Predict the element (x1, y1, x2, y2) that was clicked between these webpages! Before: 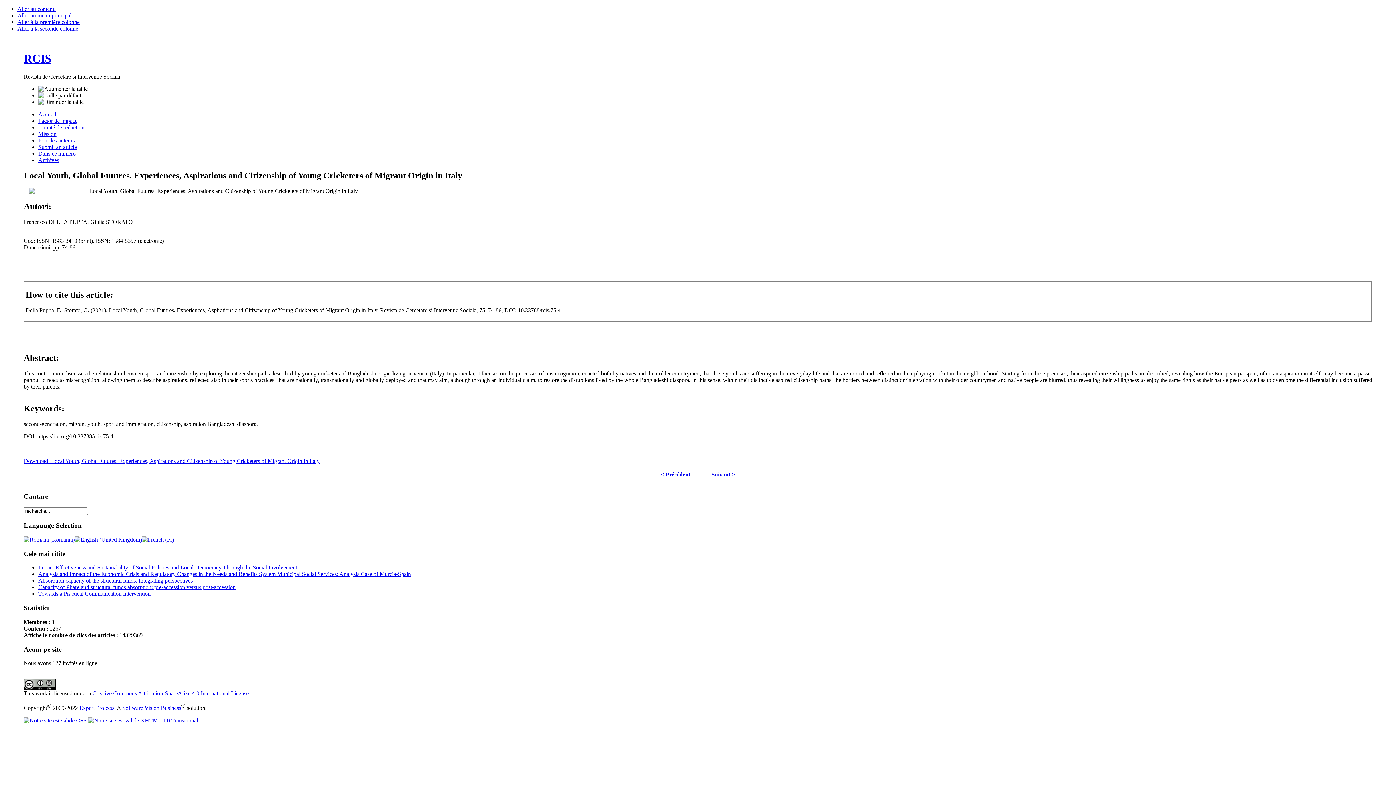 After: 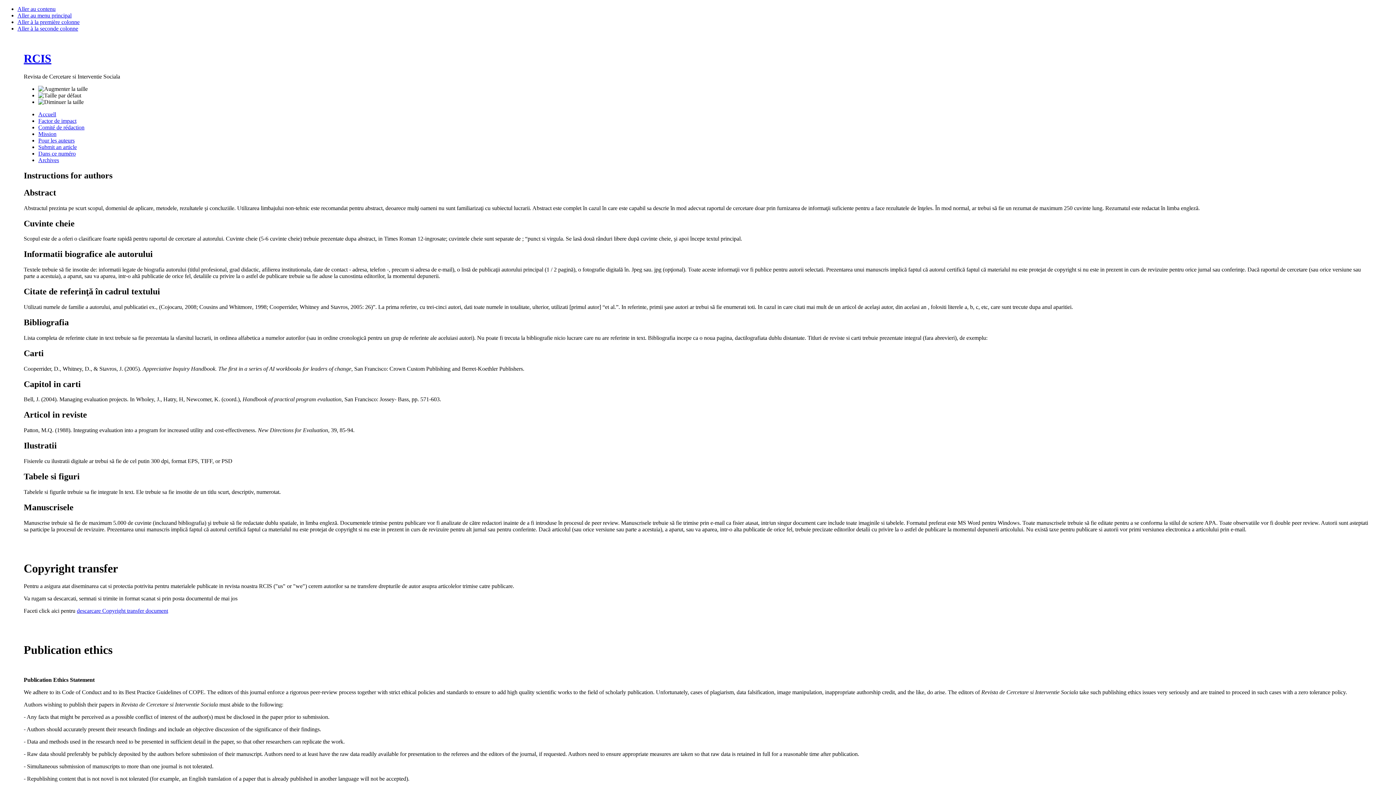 Action: label: Pour les auteurs bbox: (38, 137, 74, 143)